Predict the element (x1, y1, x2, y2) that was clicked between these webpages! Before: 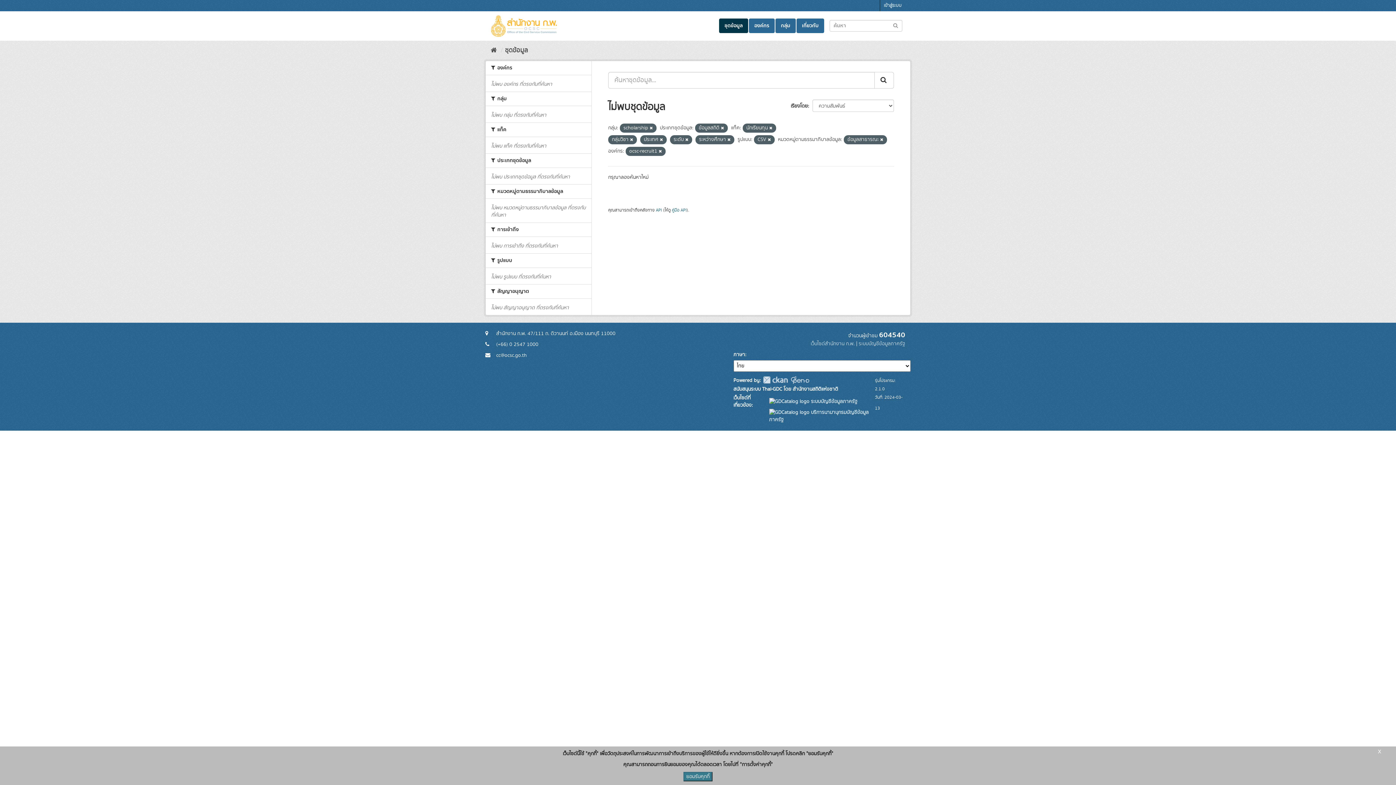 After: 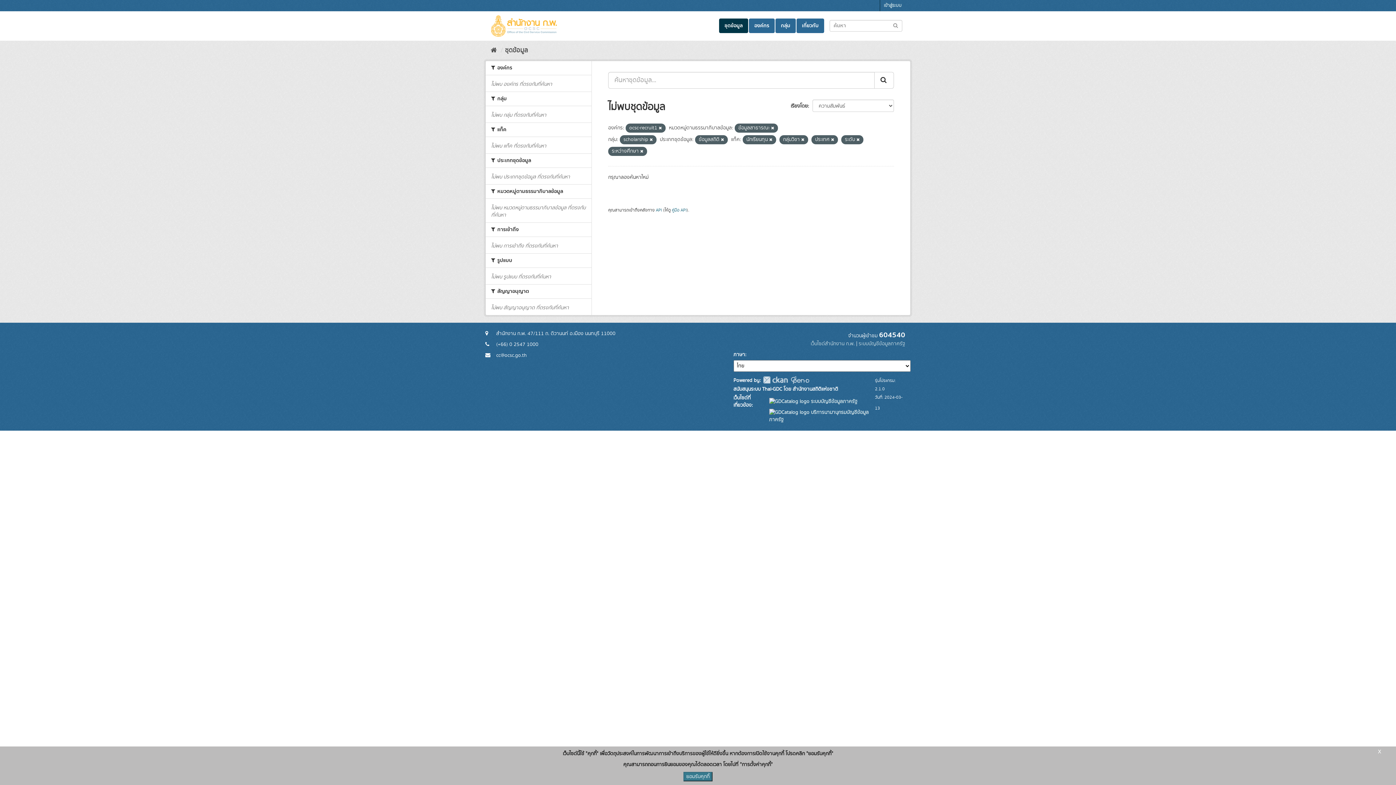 Action: bbox: (768, 137, 771, 142)